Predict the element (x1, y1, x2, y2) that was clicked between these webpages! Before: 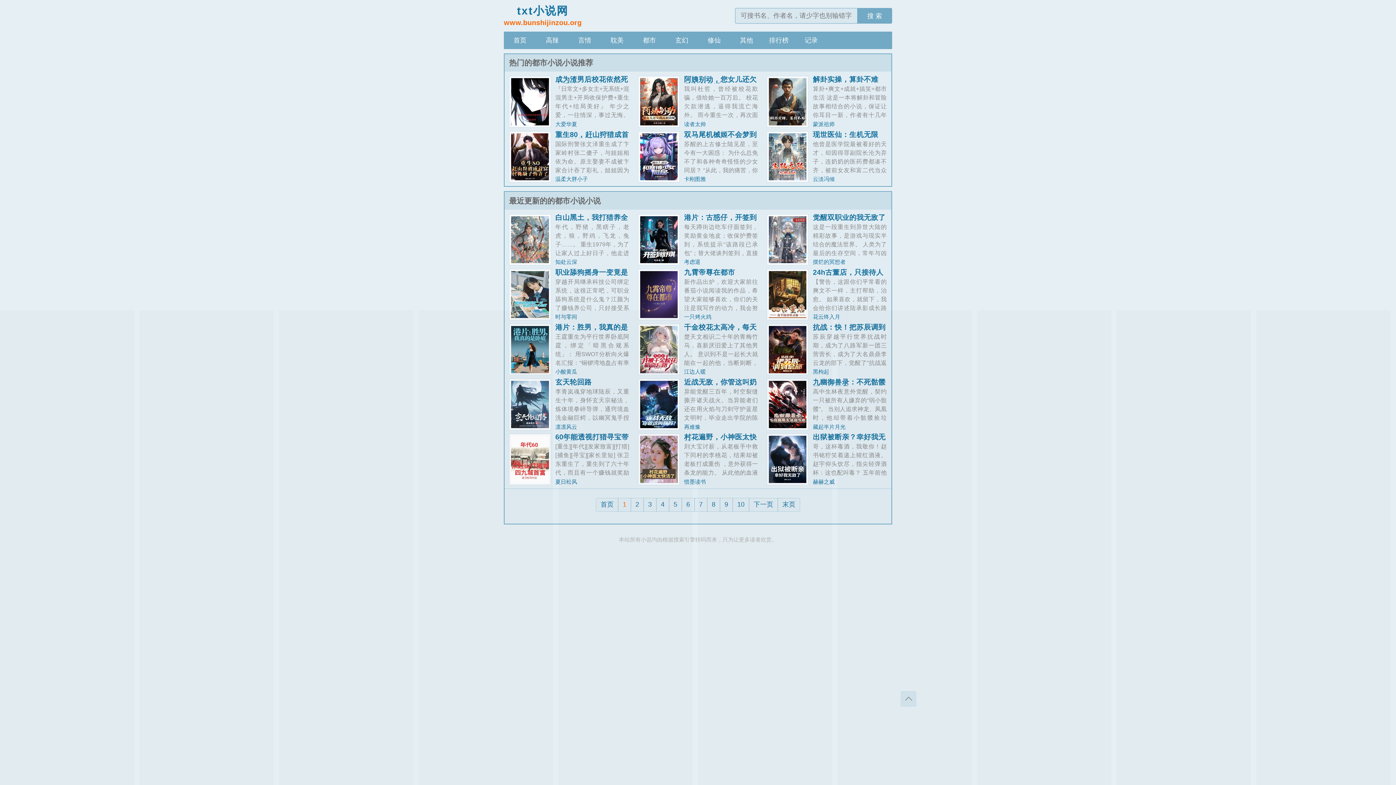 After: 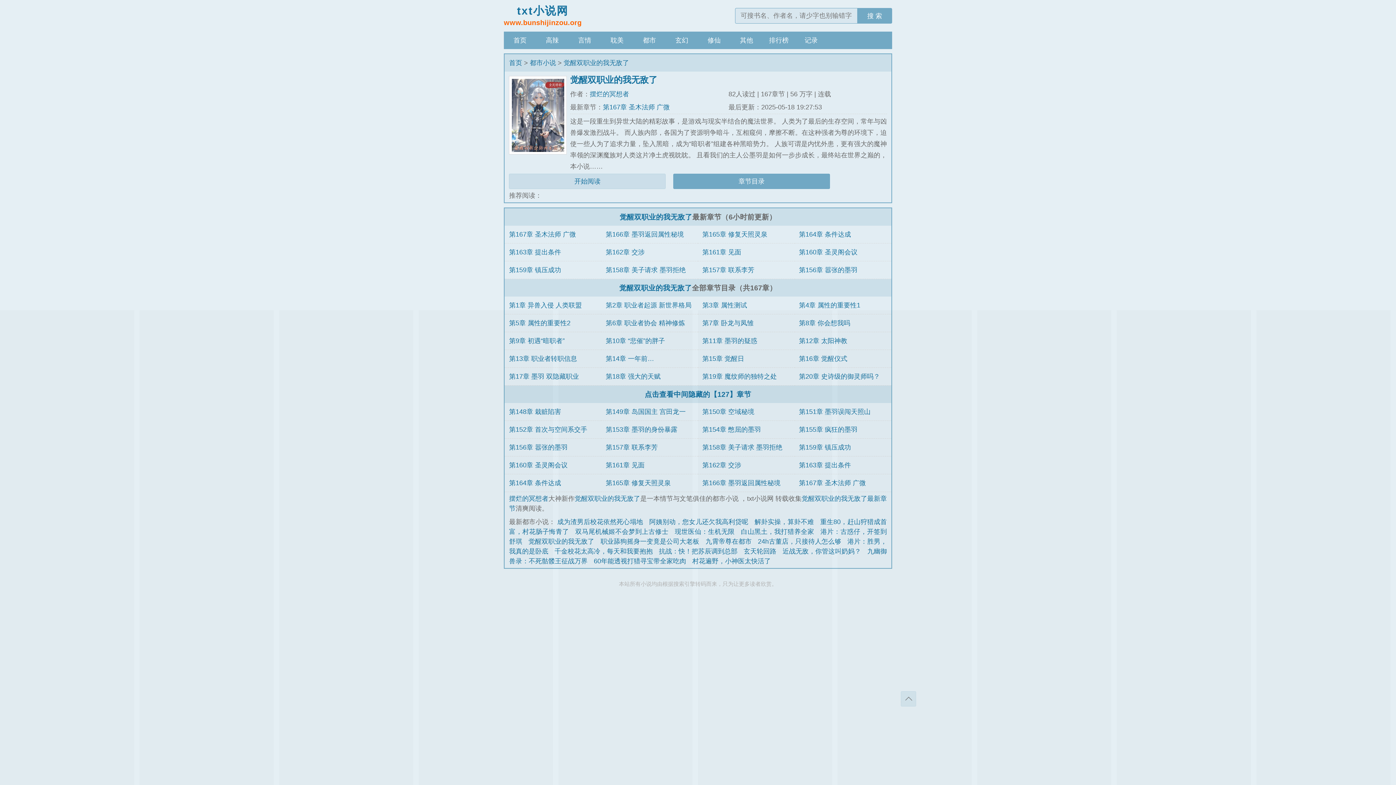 Action: label: 觉醒双职业的我无敌了 bbox: (813, 213, 885, 221)